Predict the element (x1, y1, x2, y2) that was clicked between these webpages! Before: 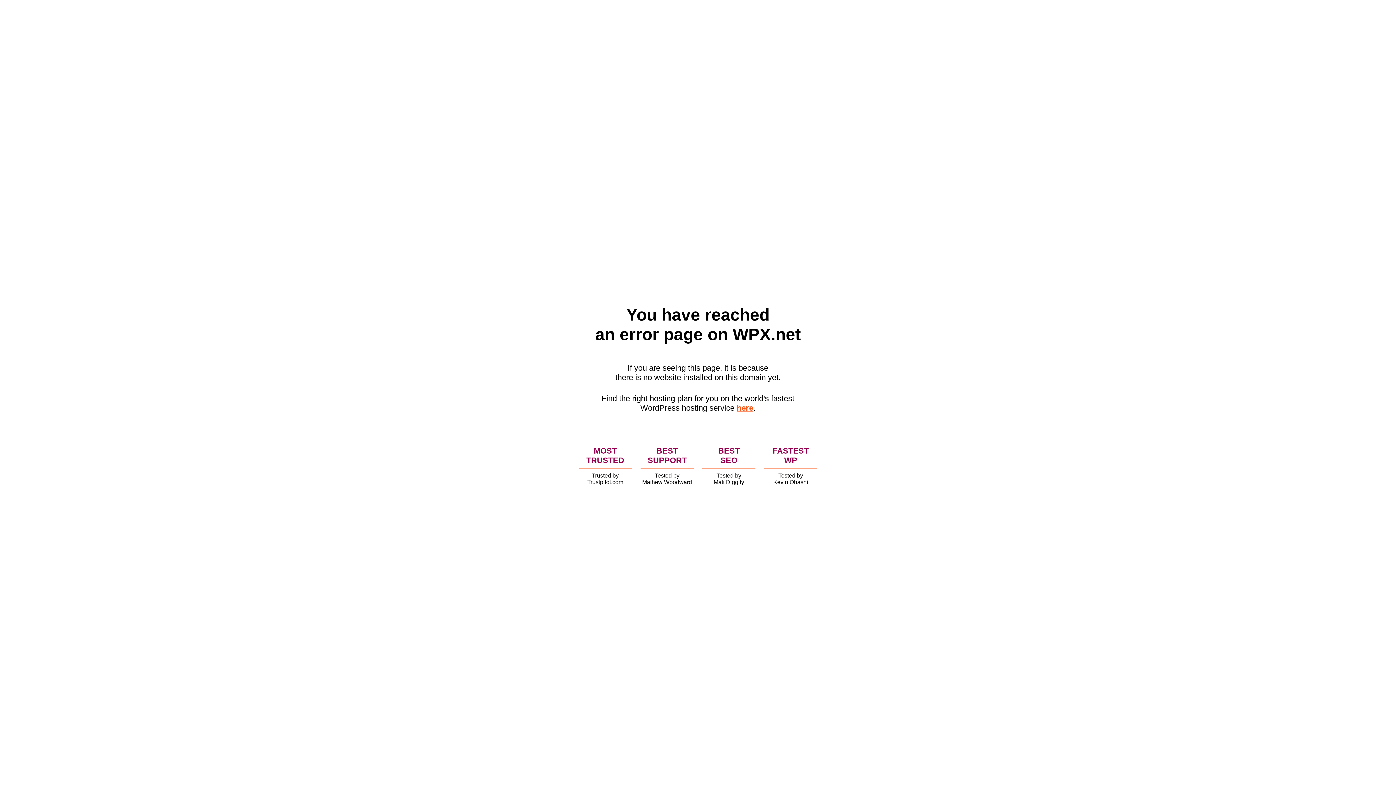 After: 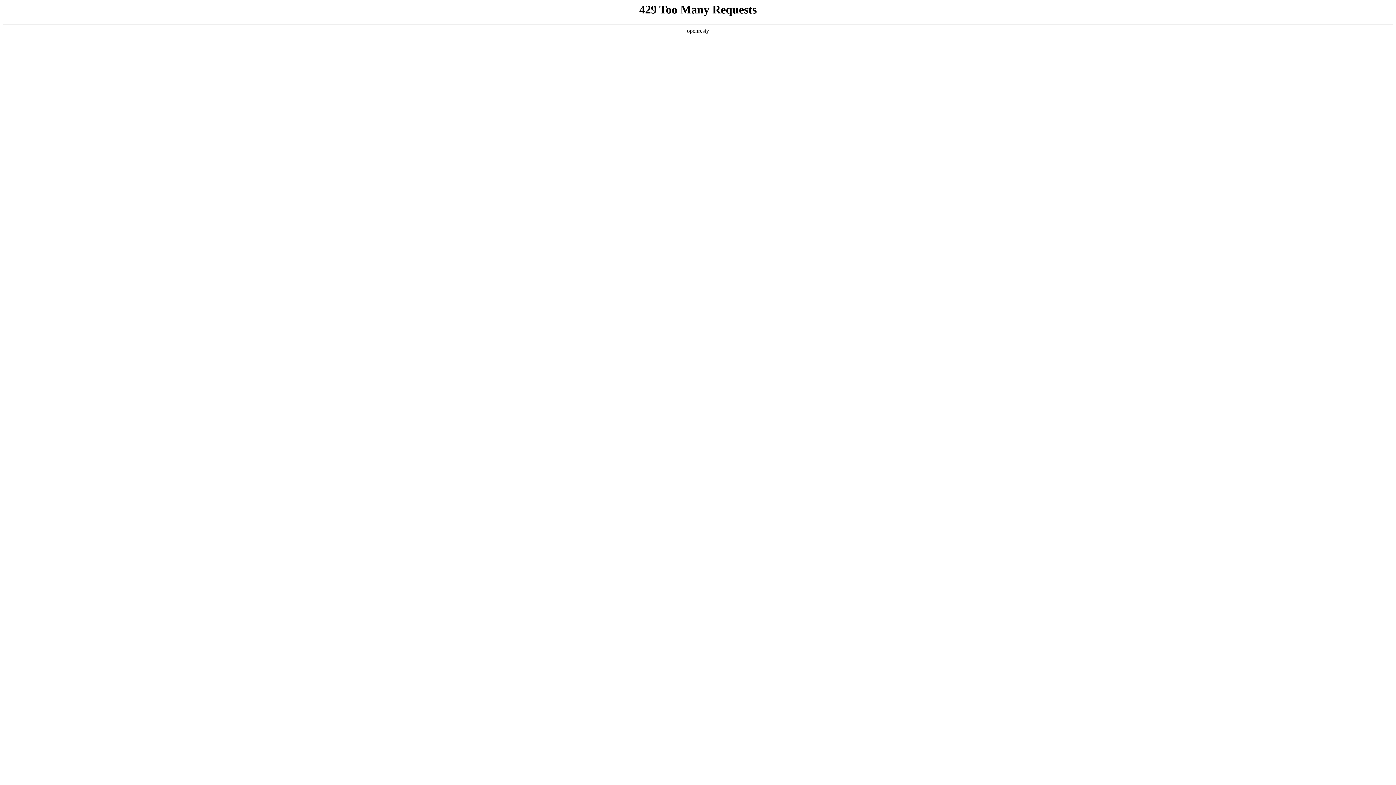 Action: label: here bbox: (736, 403, 753, 412)